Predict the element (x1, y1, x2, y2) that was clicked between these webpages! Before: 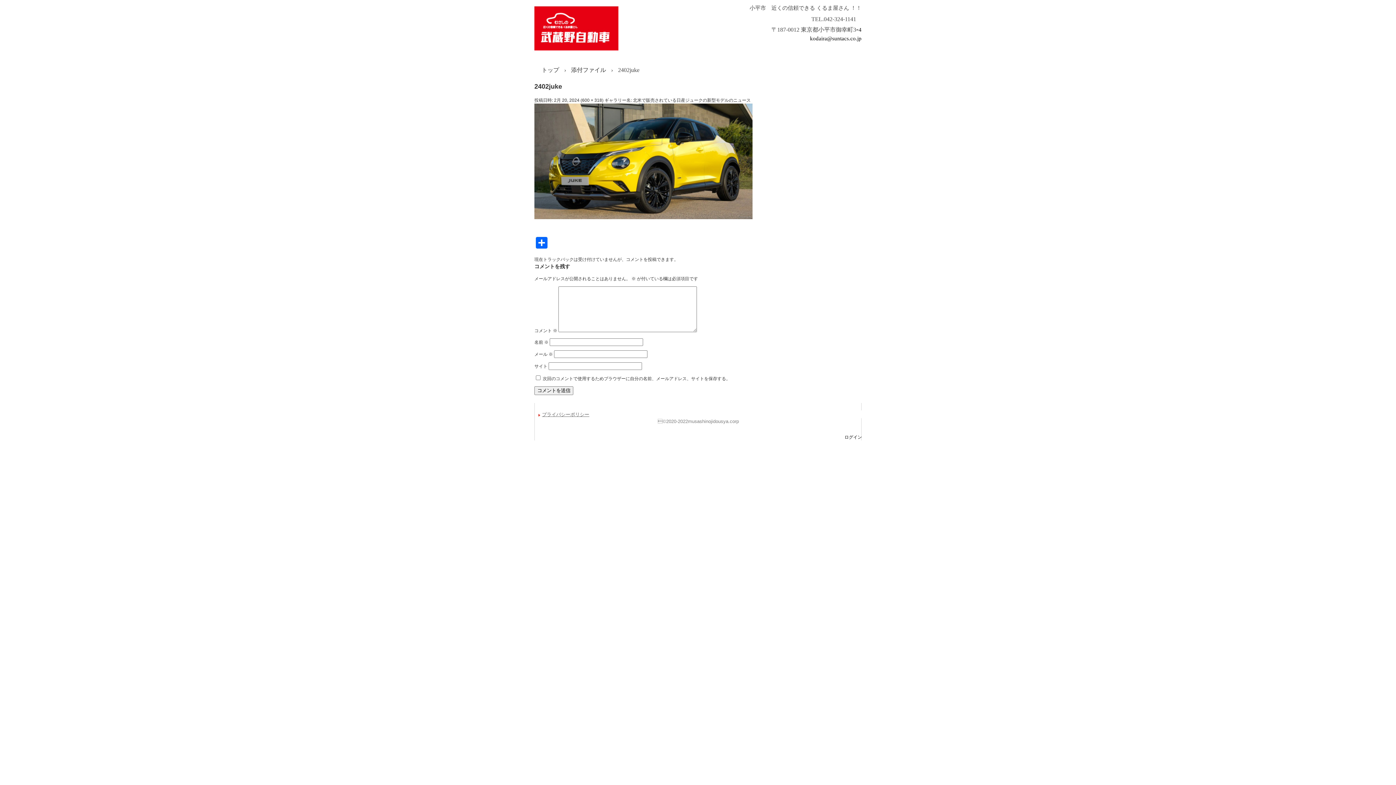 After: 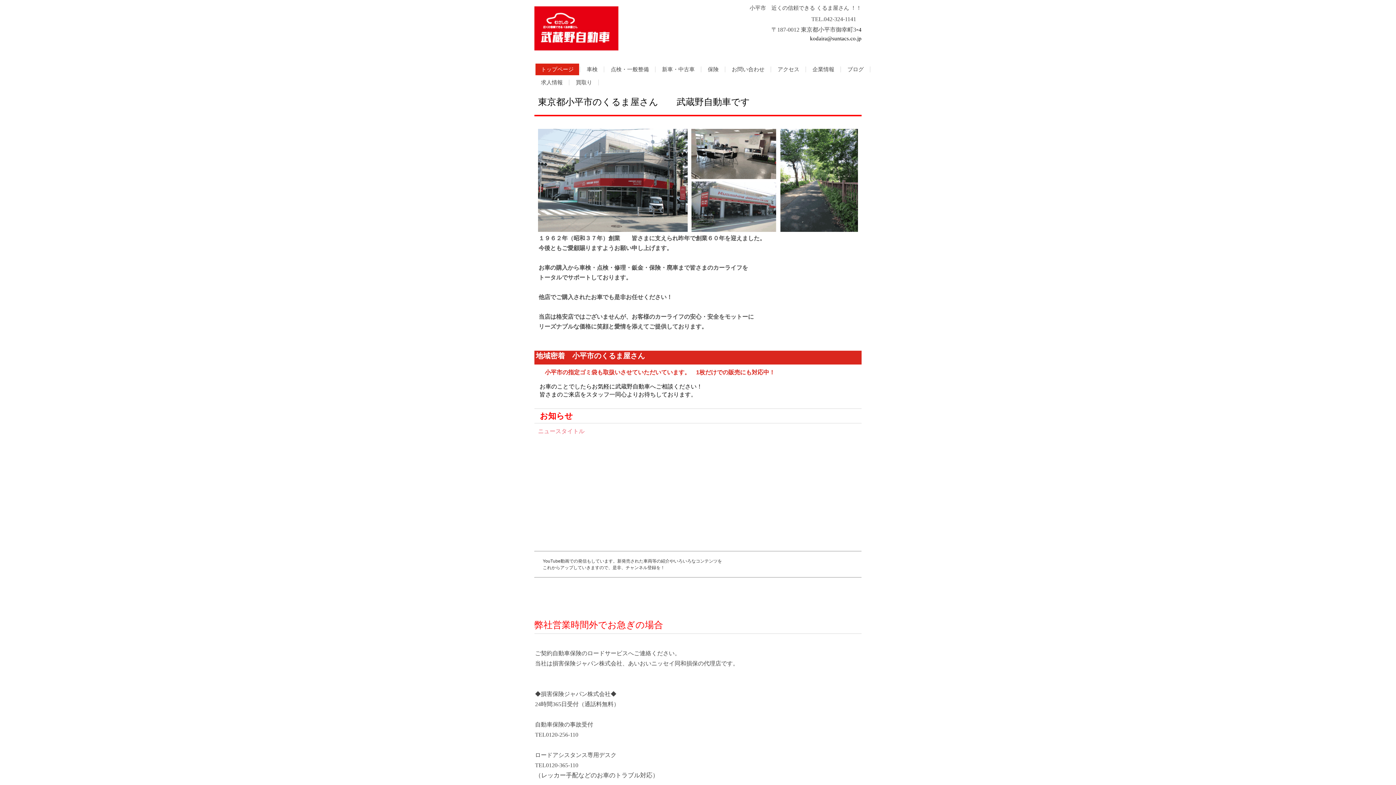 Action: label: トップ bbox: (541, 66, 559, 73)